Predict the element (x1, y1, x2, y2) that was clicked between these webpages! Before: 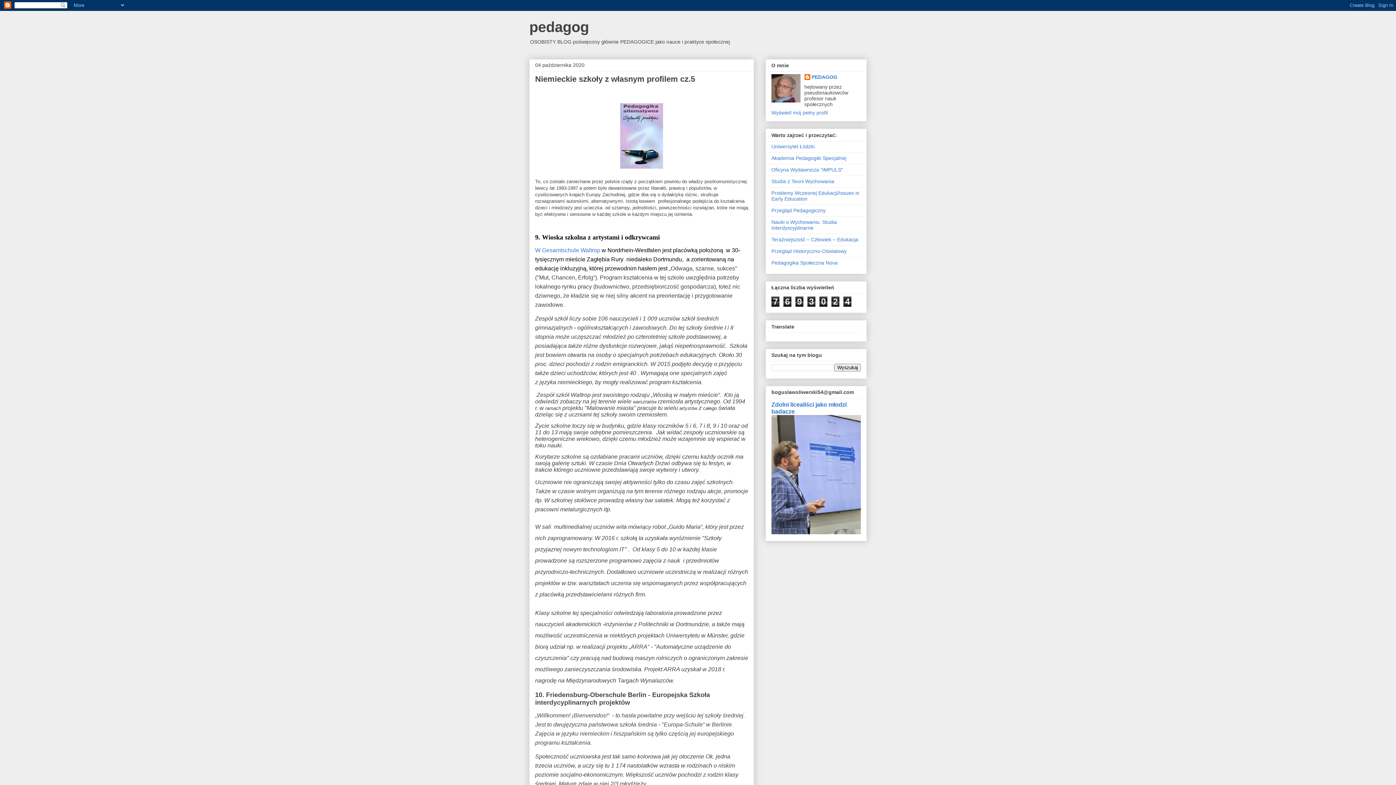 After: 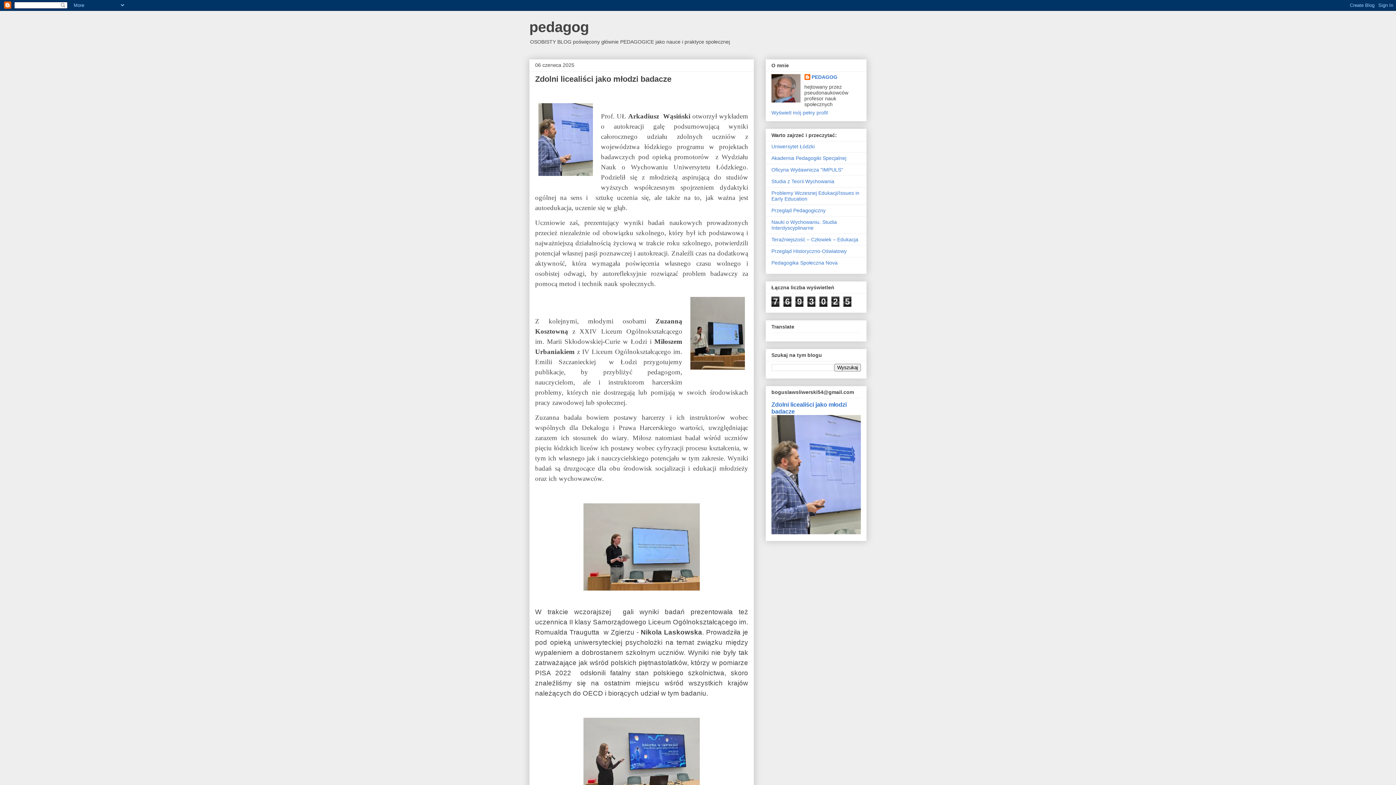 Action: bbox: (529, 18, 589, 34) label: pedagog